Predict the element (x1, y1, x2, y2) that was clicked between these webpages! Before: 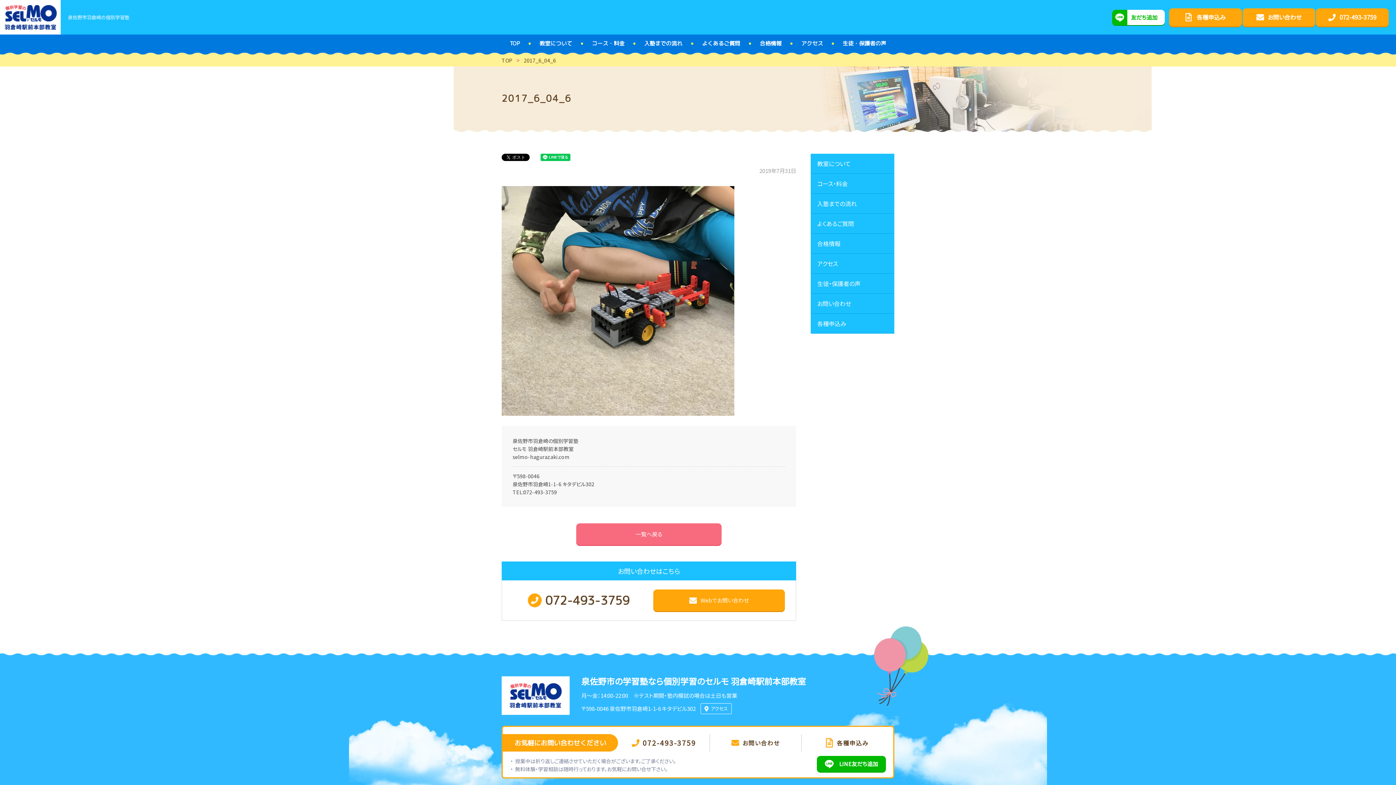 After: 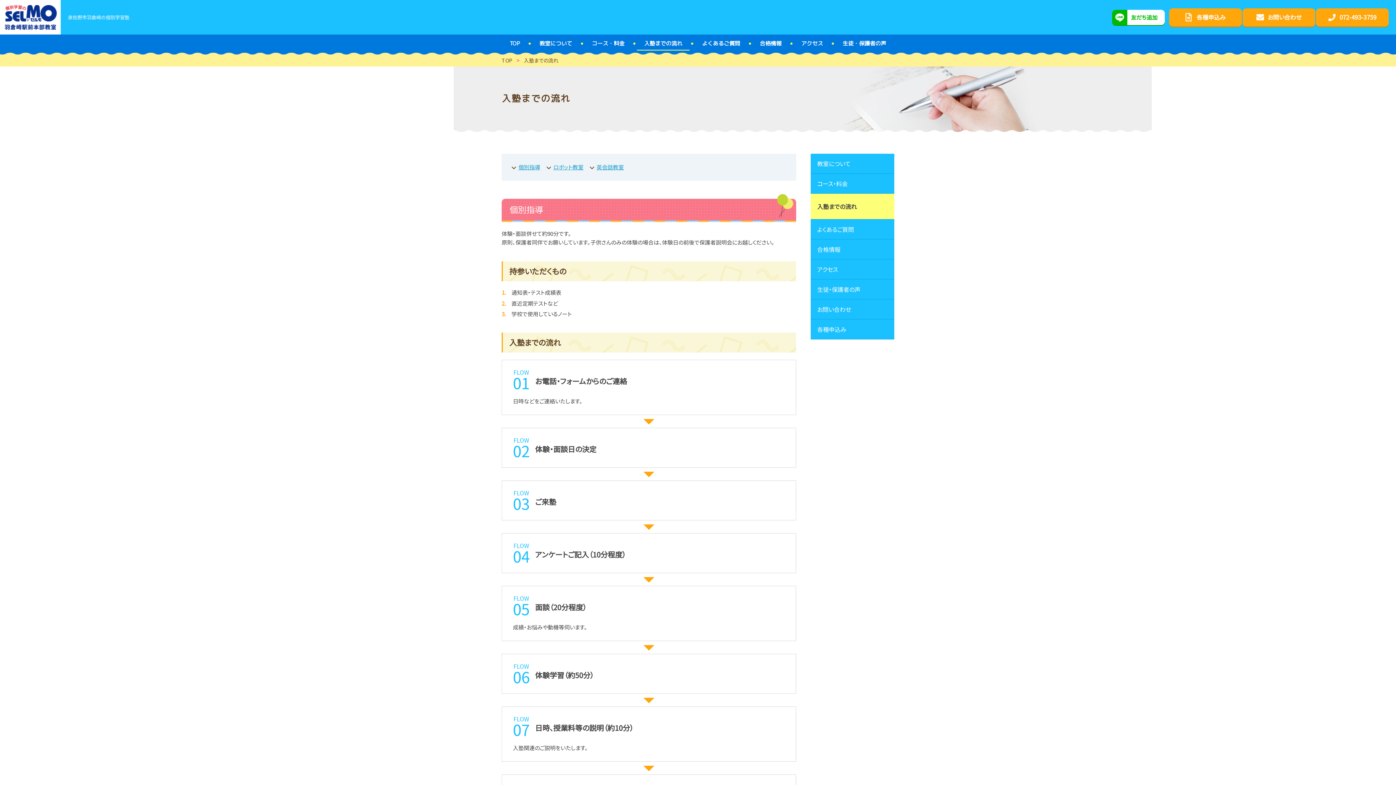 Action: label: 入塾までの流れ bbox: (637, 36, 689, 50)